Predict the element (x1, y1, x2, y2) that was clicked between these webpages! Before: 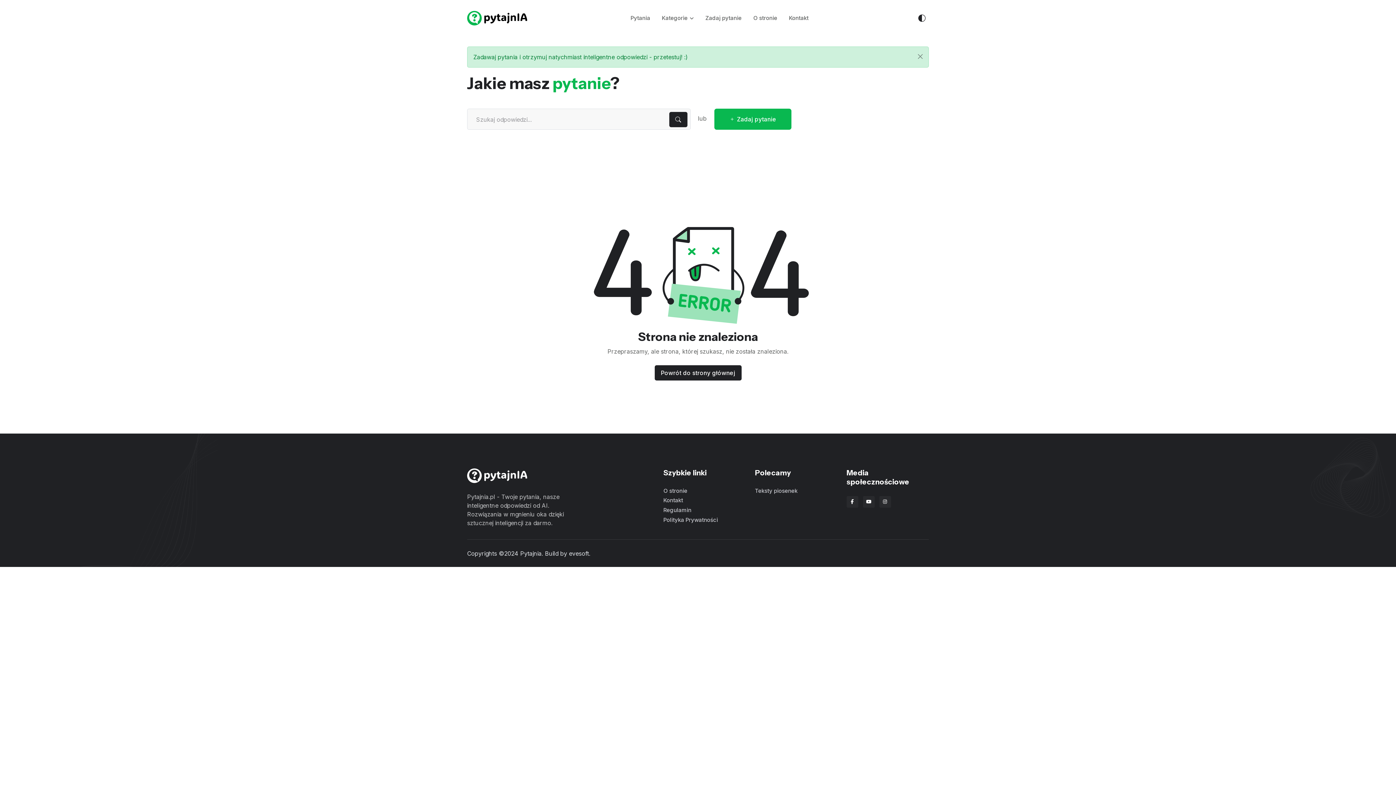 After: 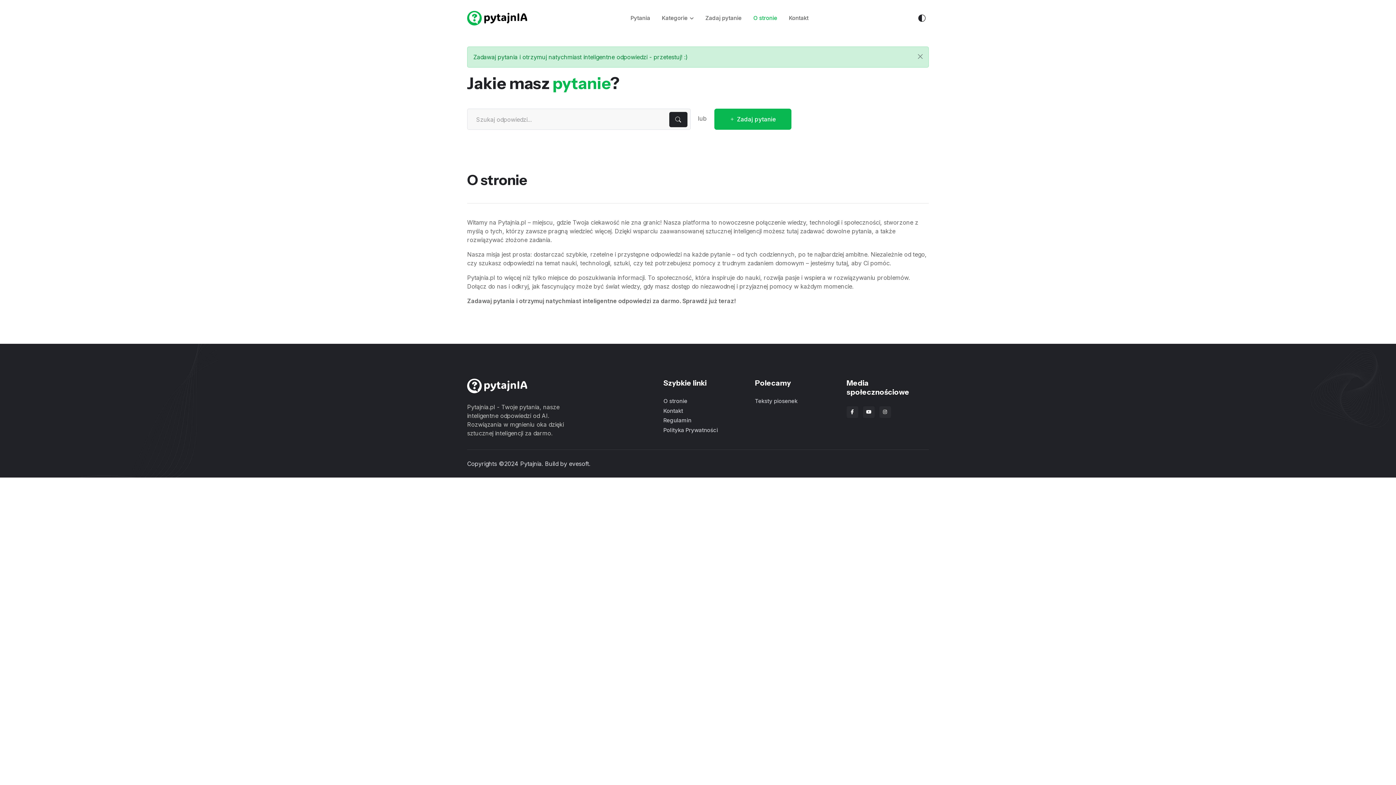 Action: label: O stronie bbox: (747, 8, 783, 28)